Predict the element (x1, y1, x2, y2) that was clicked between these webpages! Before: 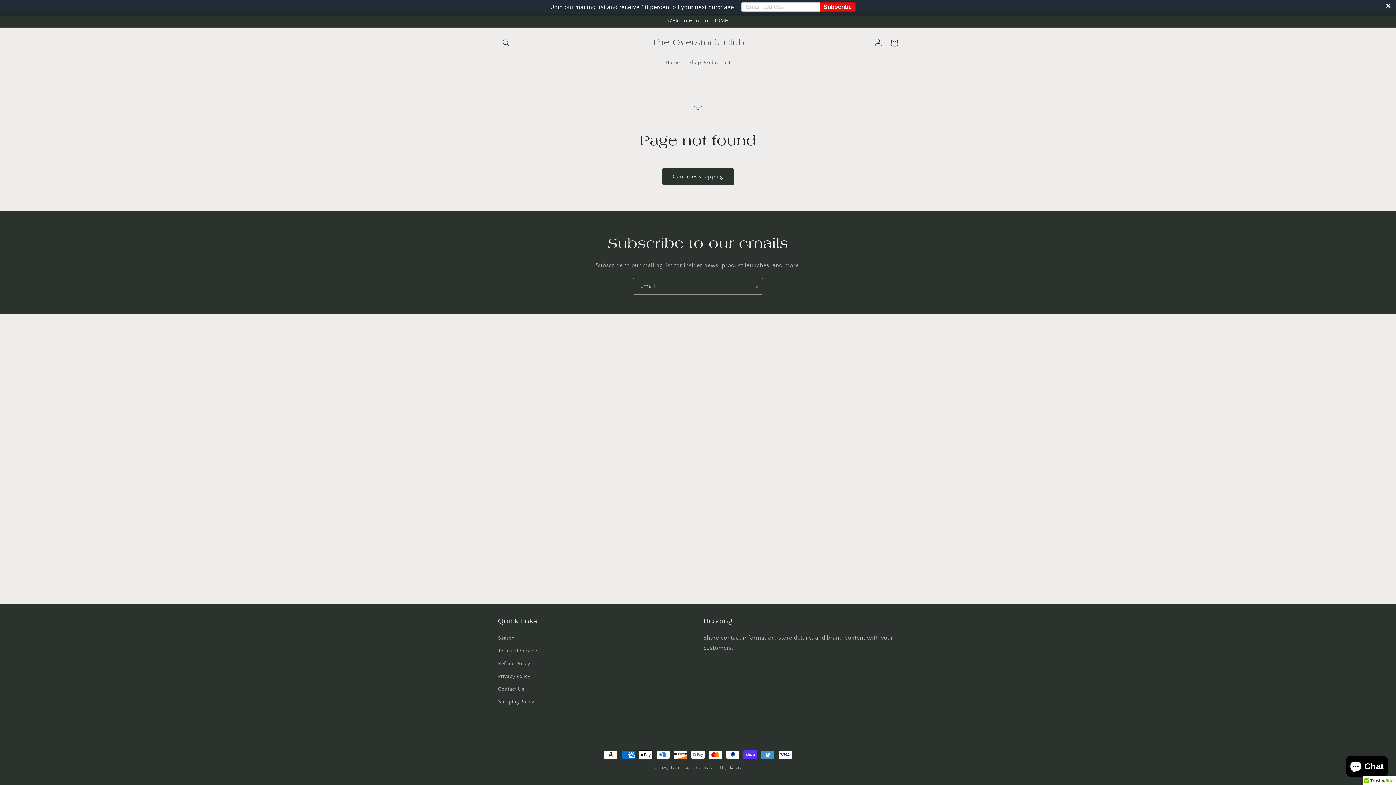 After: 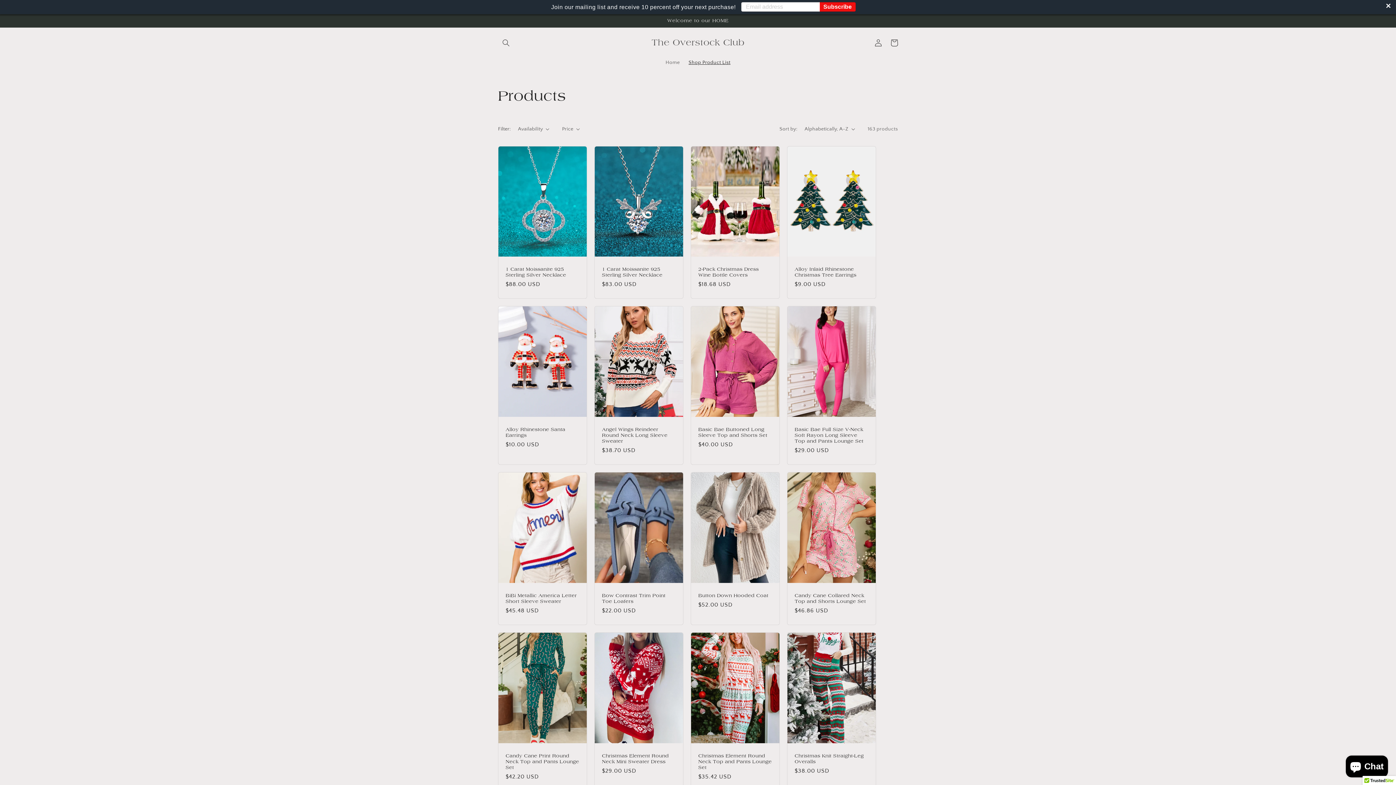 Action: bbox: (662, 168, 734, 185) label: Continue shopping